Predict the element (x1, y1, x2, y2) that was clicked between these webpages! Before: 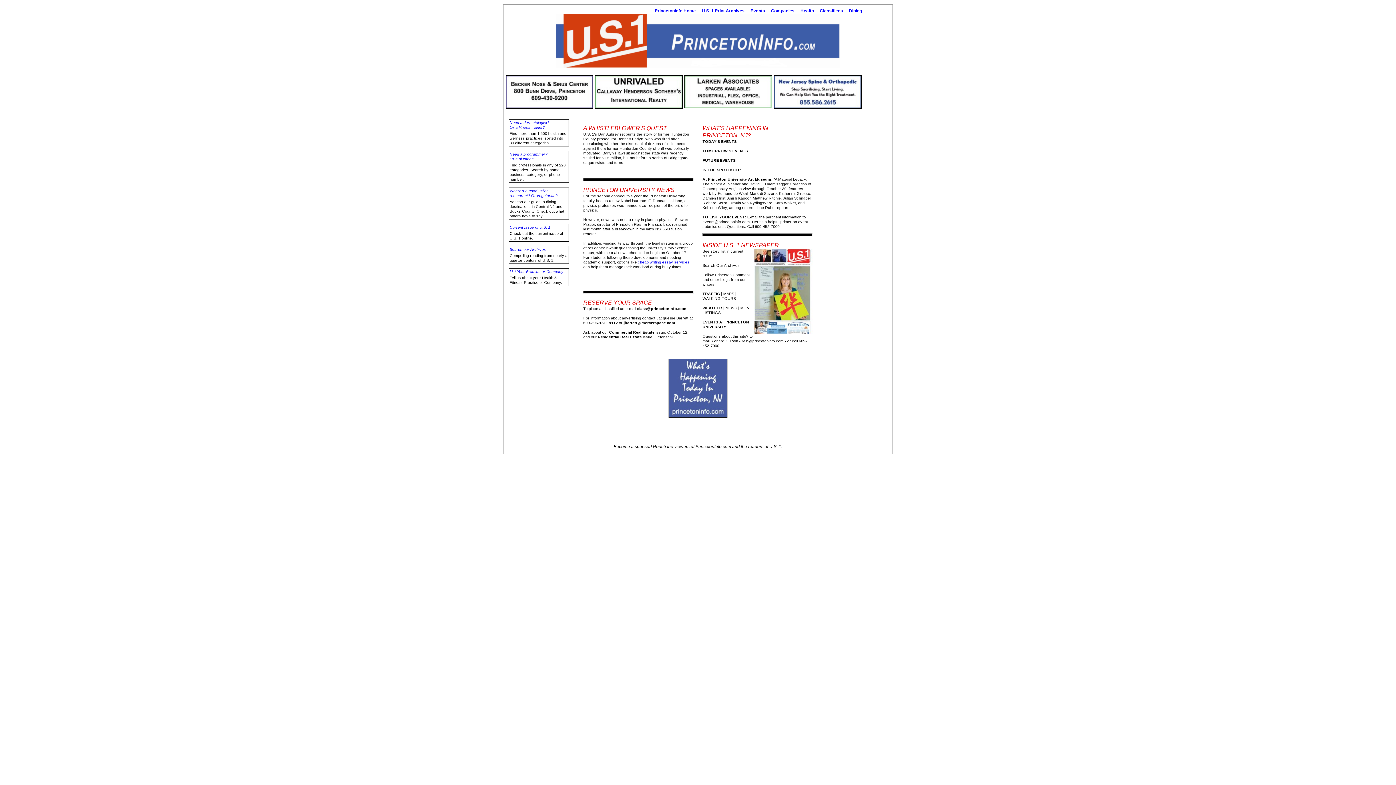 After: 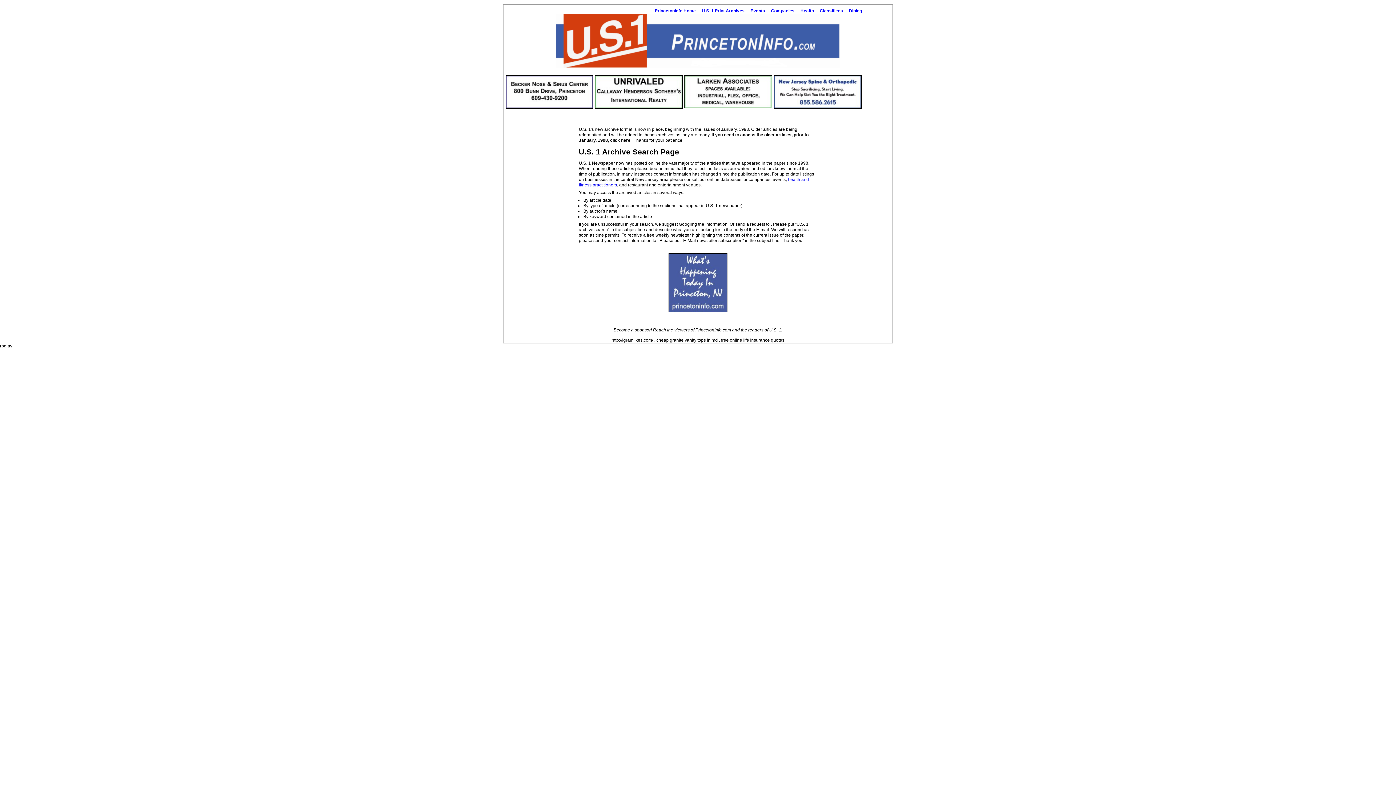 Action: label: Search our Archives bbox: (509, 247, 546, 251)